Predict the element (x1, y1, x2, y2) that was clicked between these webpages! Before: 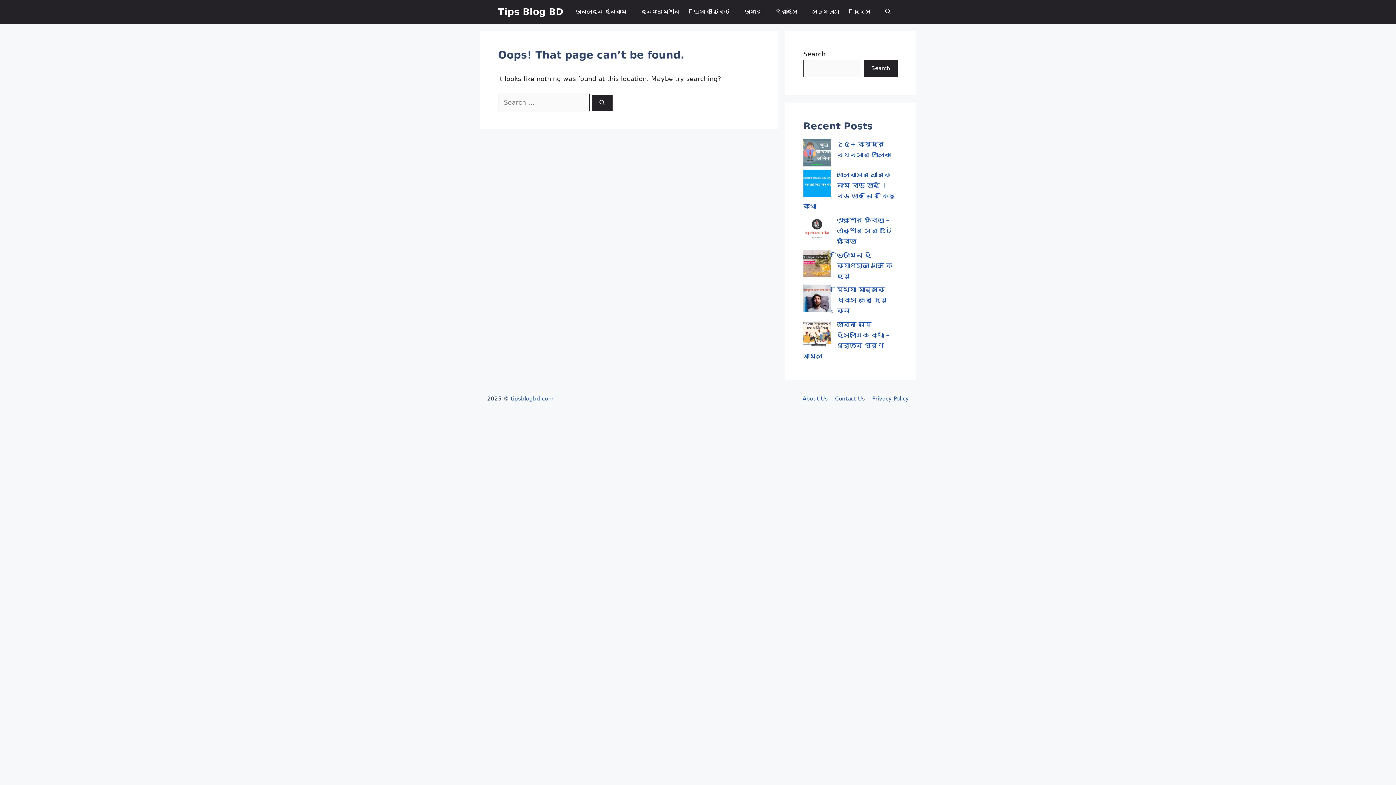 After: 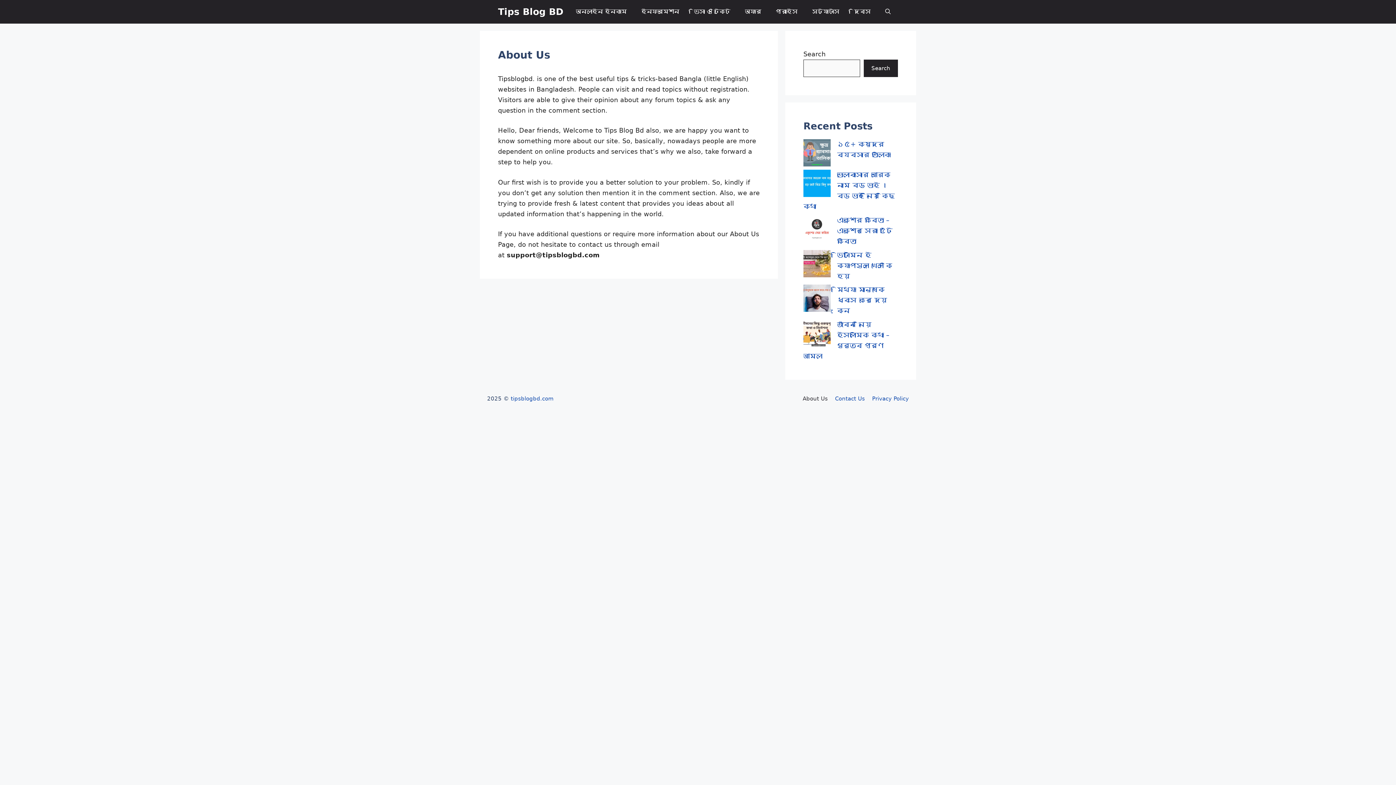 Action: label: About Us bbox: (802, 395, 828, 402)